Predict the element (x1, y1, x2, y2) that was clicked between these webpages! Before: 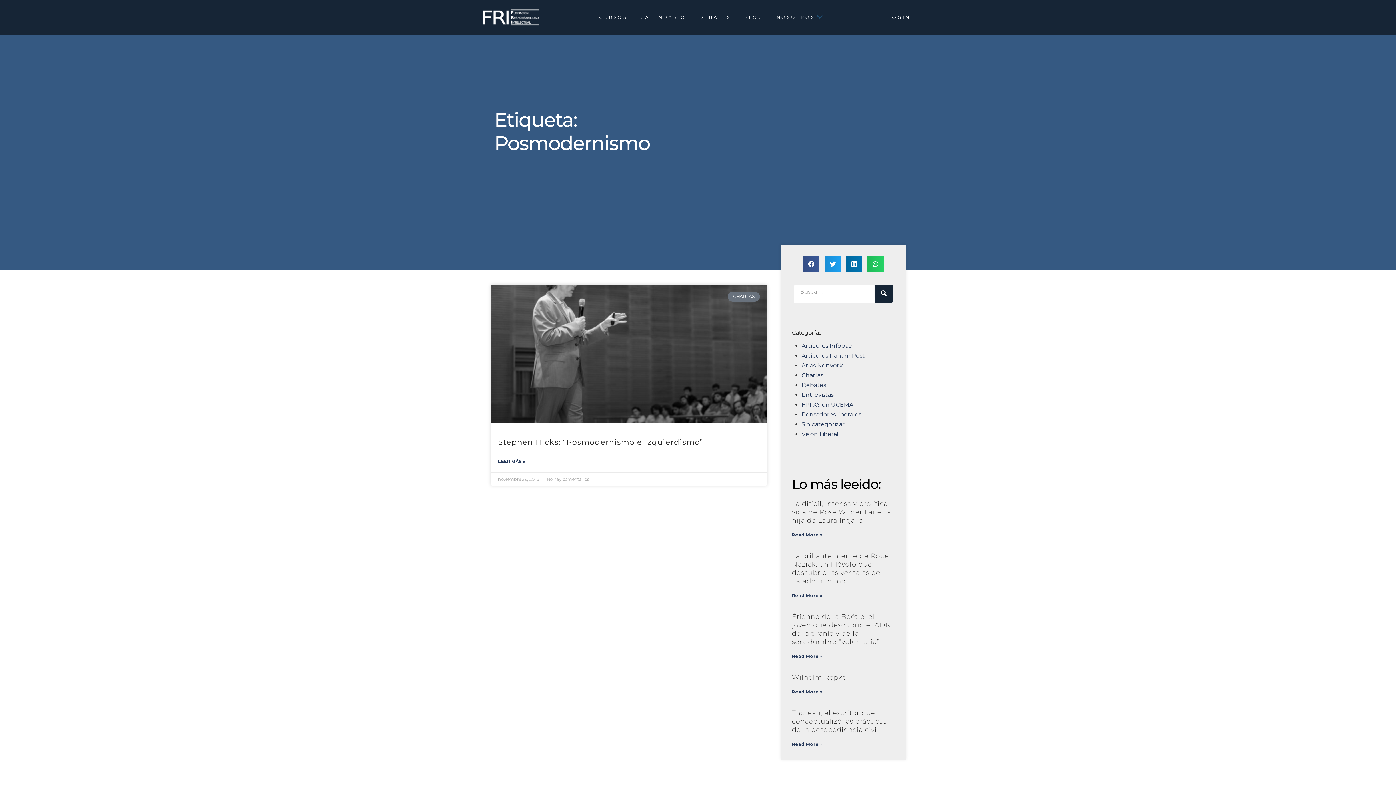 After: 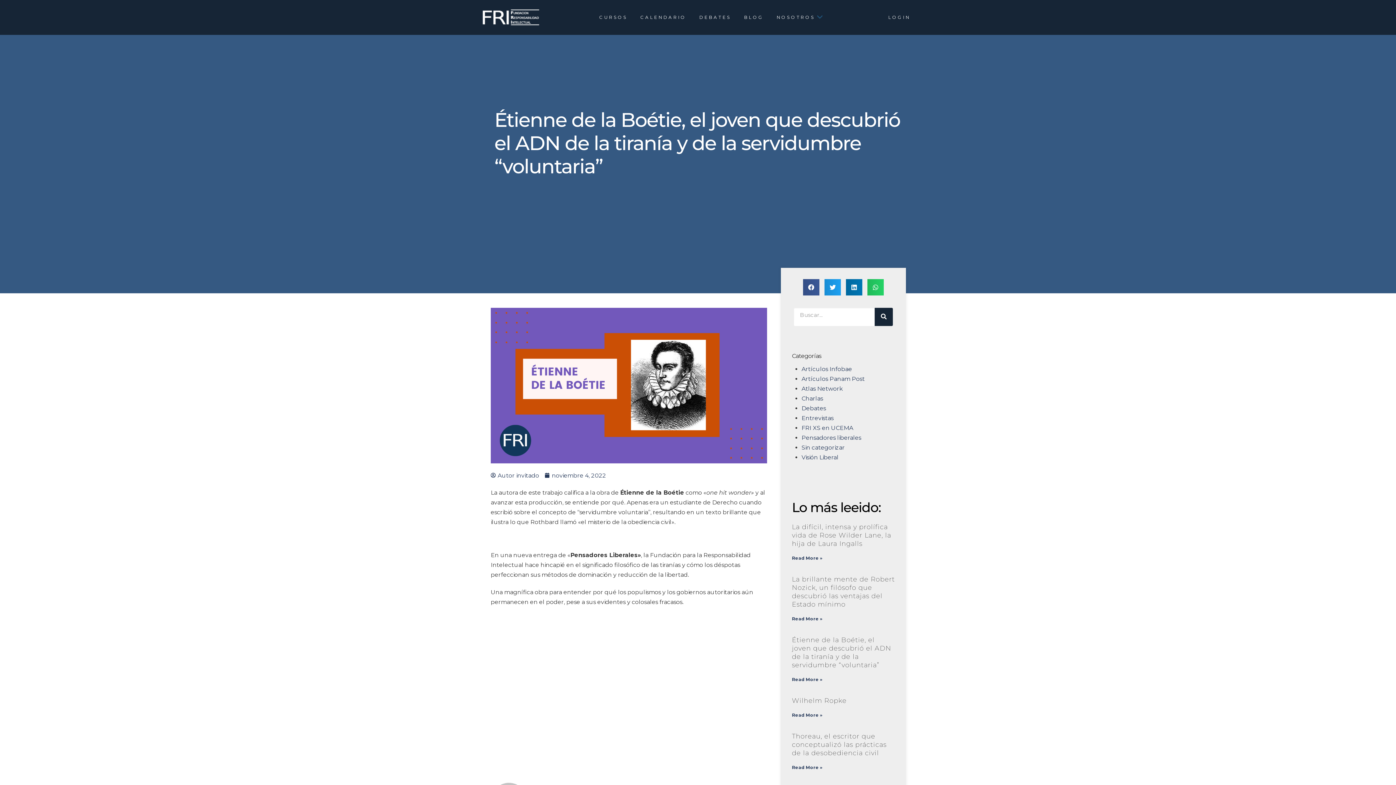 Action: bbox: (792, 612, 891, 646) label: Étienne de la Boétie, el joven que descubrió el ADN de la tiranía y de la servidumbre “voluntaria”